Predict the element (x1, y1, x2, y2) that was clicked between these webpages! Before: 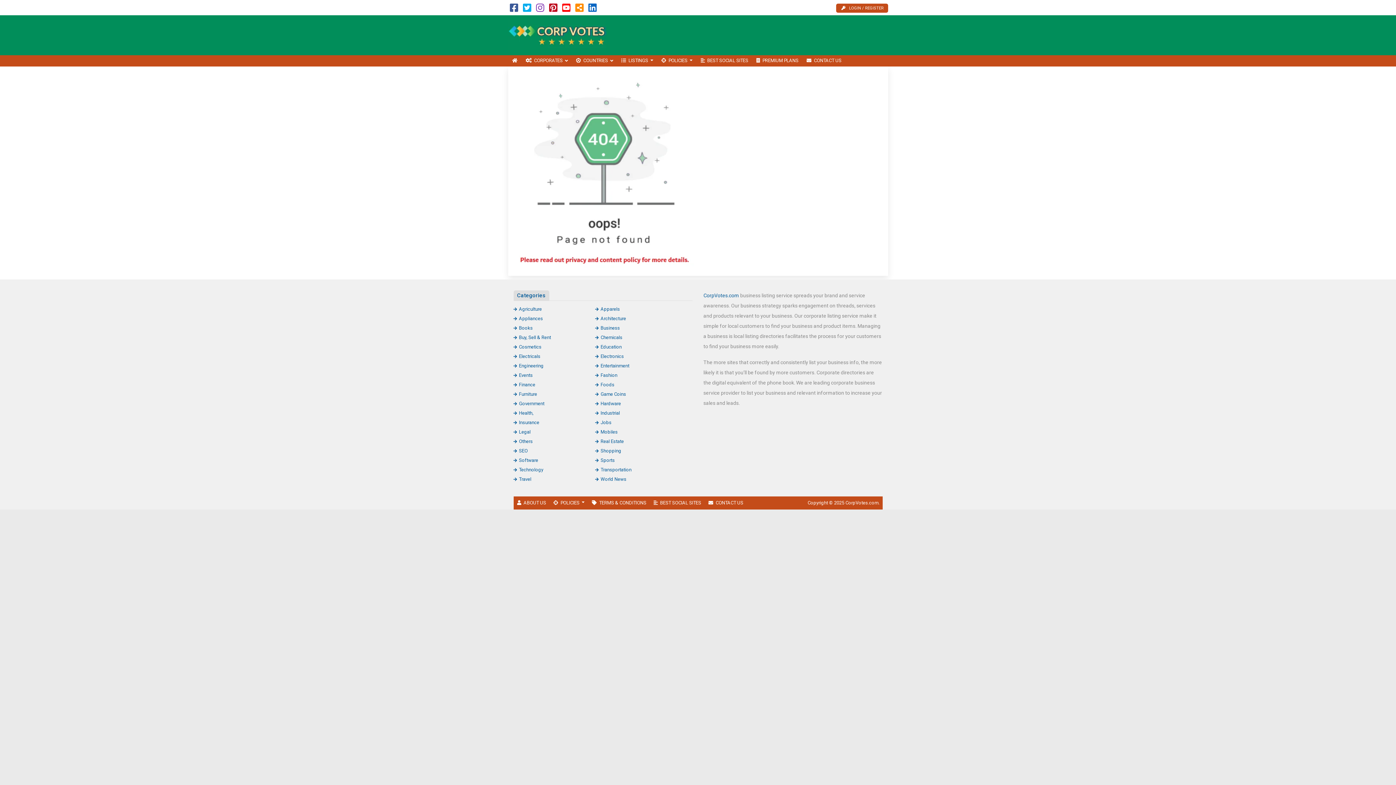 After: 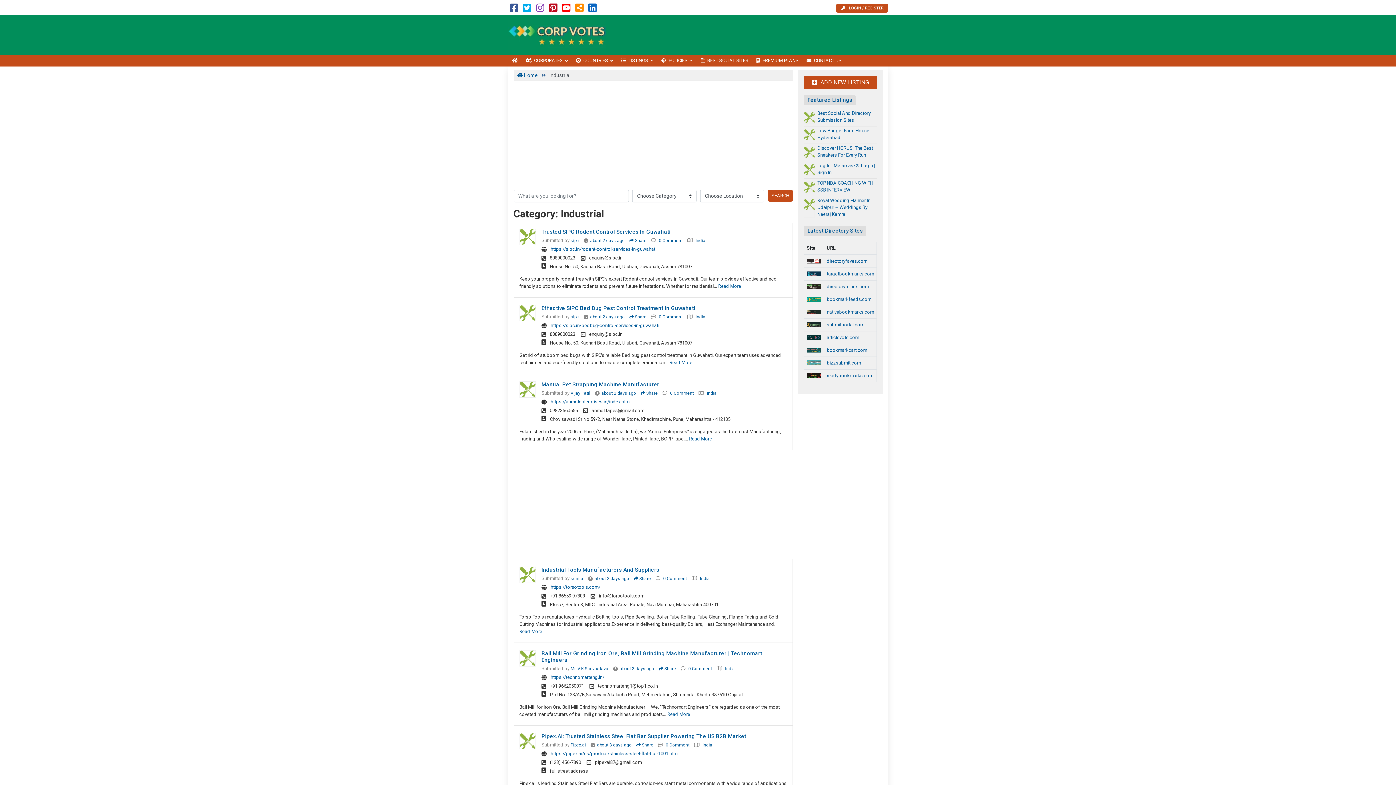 Action: label: Industrial bbox: (595, 410, 620, 415)